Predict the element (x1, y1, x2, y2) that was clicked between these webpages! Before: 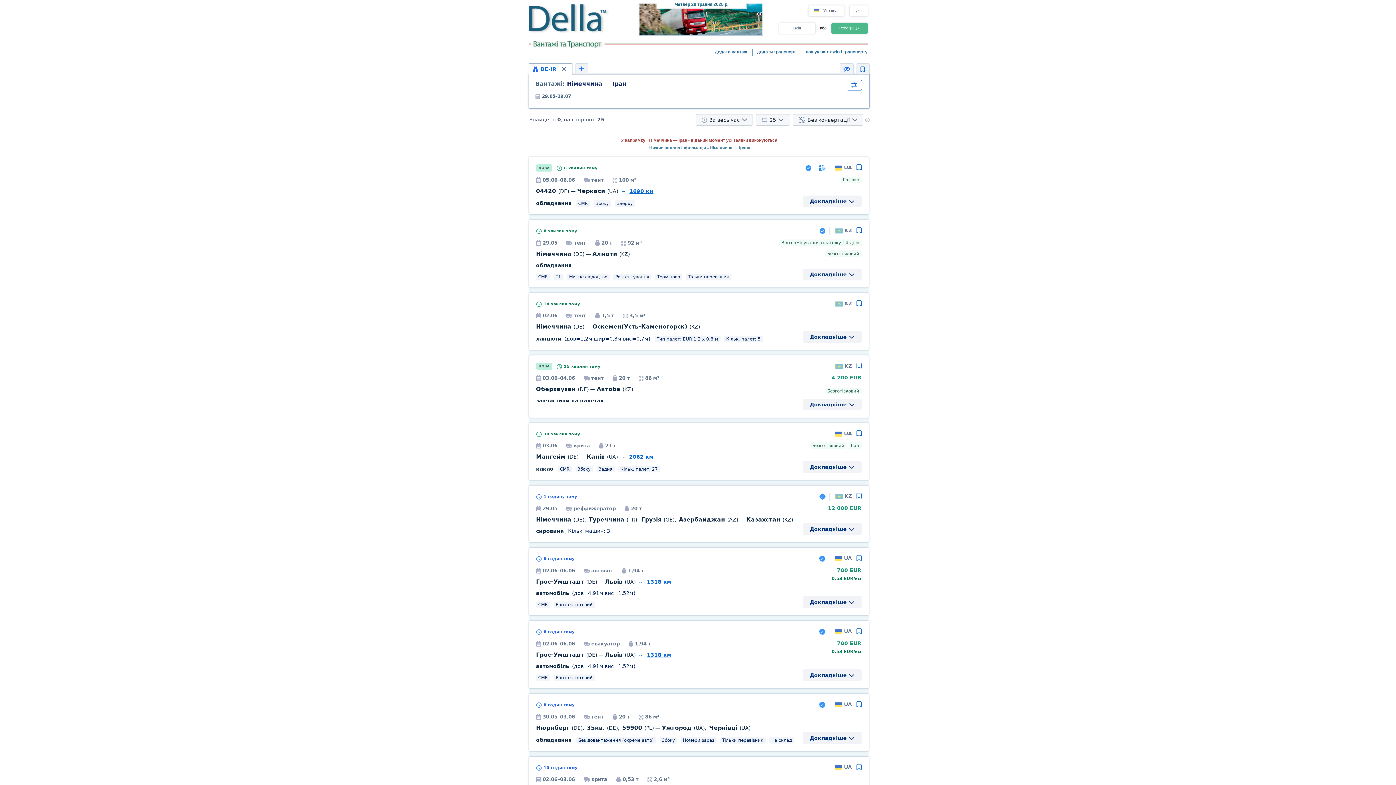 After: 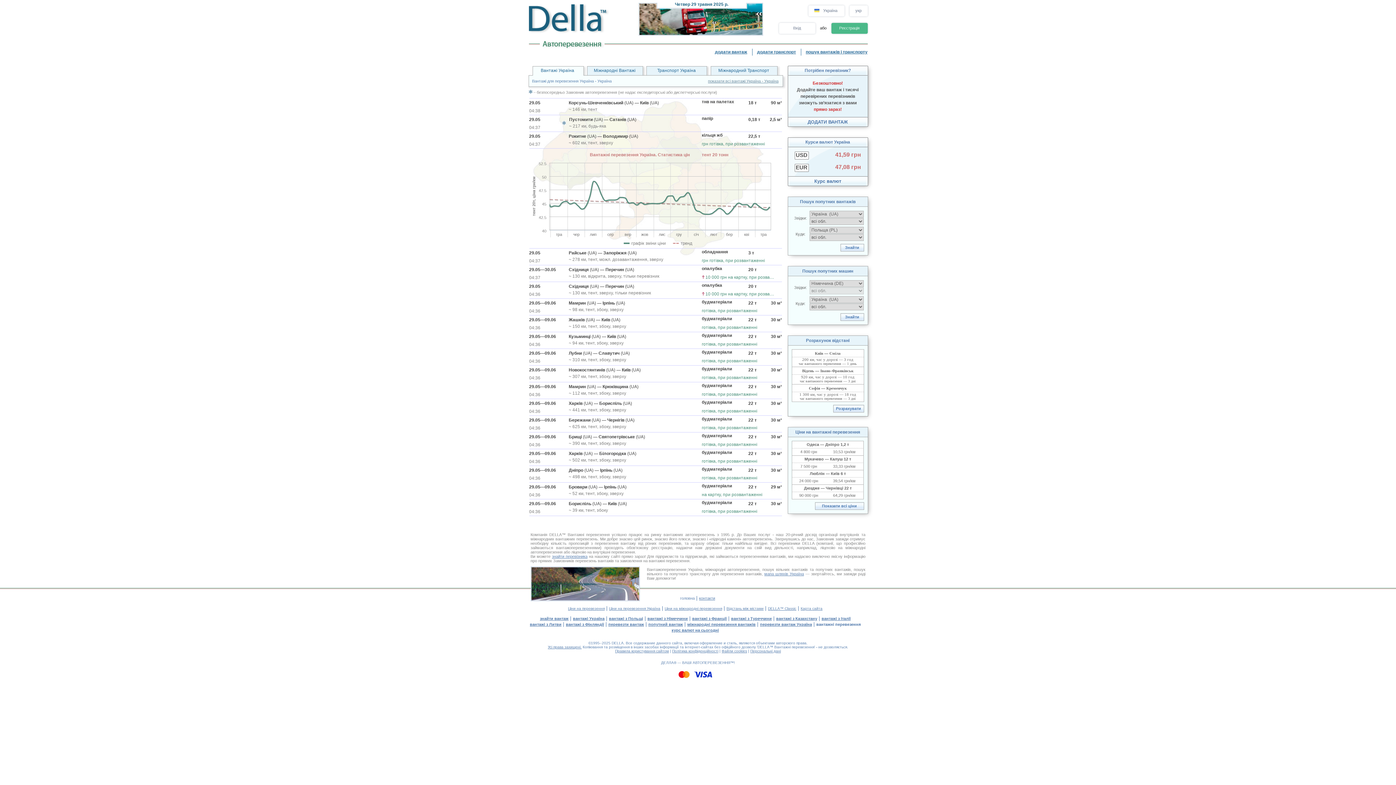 Action: bbox: (528, 30, 608, 37)